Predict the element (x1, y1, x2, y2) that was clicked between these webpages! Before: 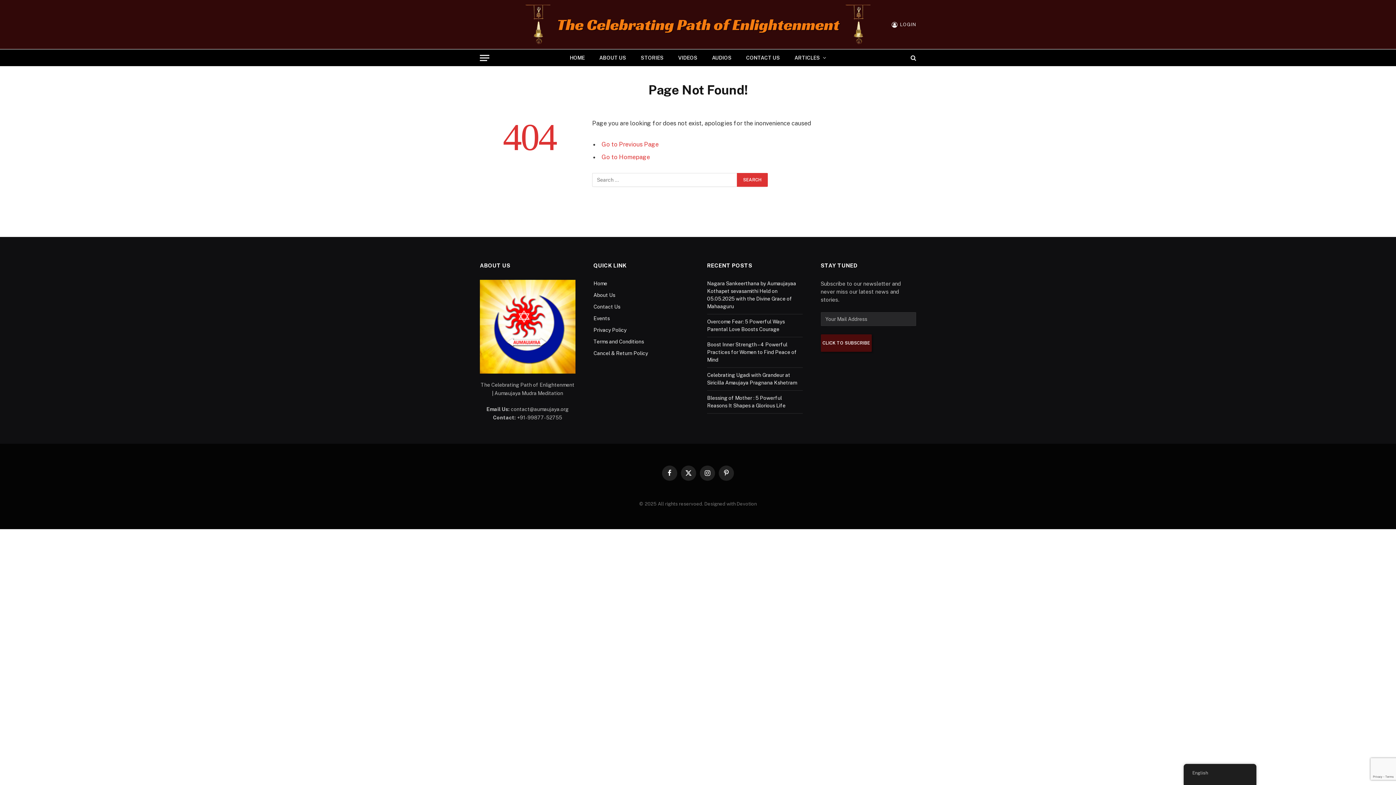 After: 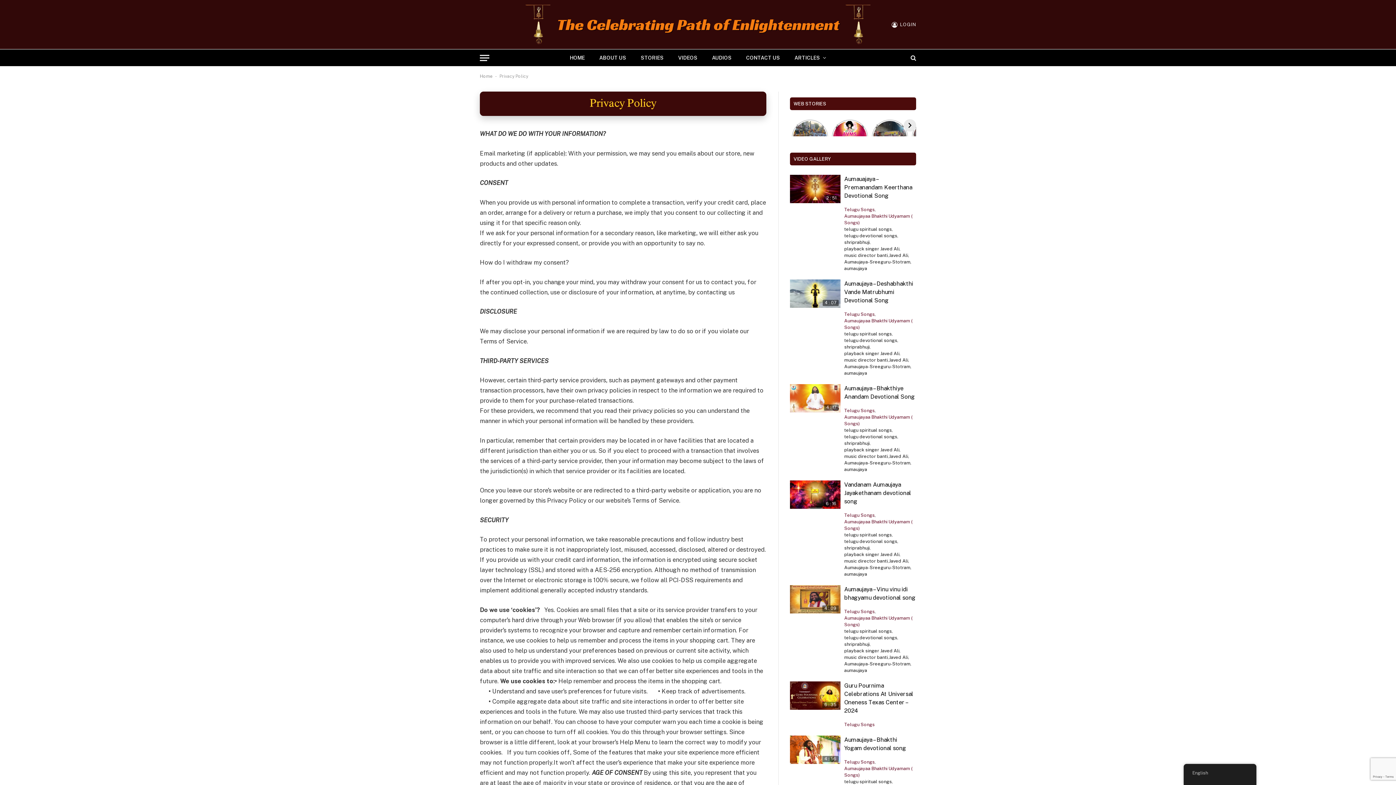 Action: label: Privacy Policy bbox: (593, 327, 626, 332)